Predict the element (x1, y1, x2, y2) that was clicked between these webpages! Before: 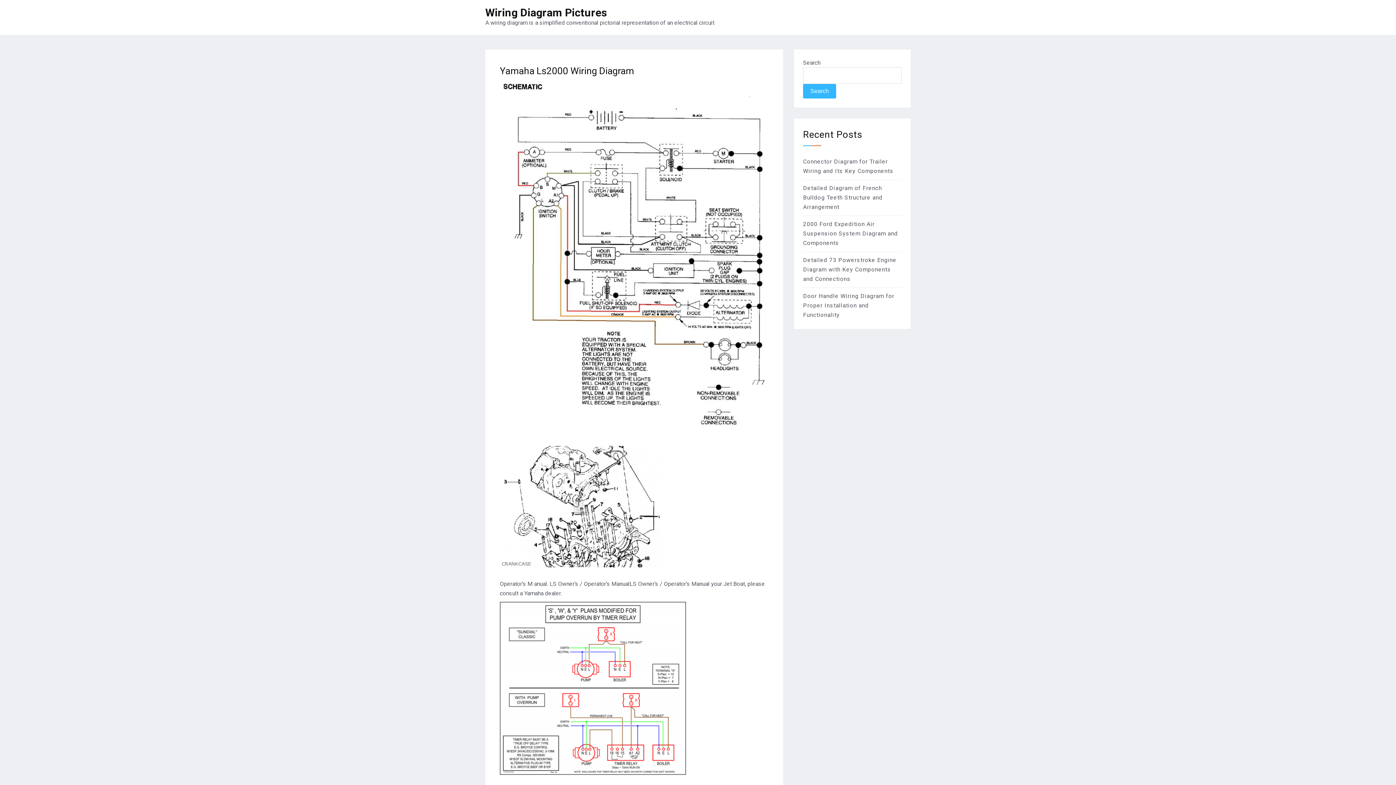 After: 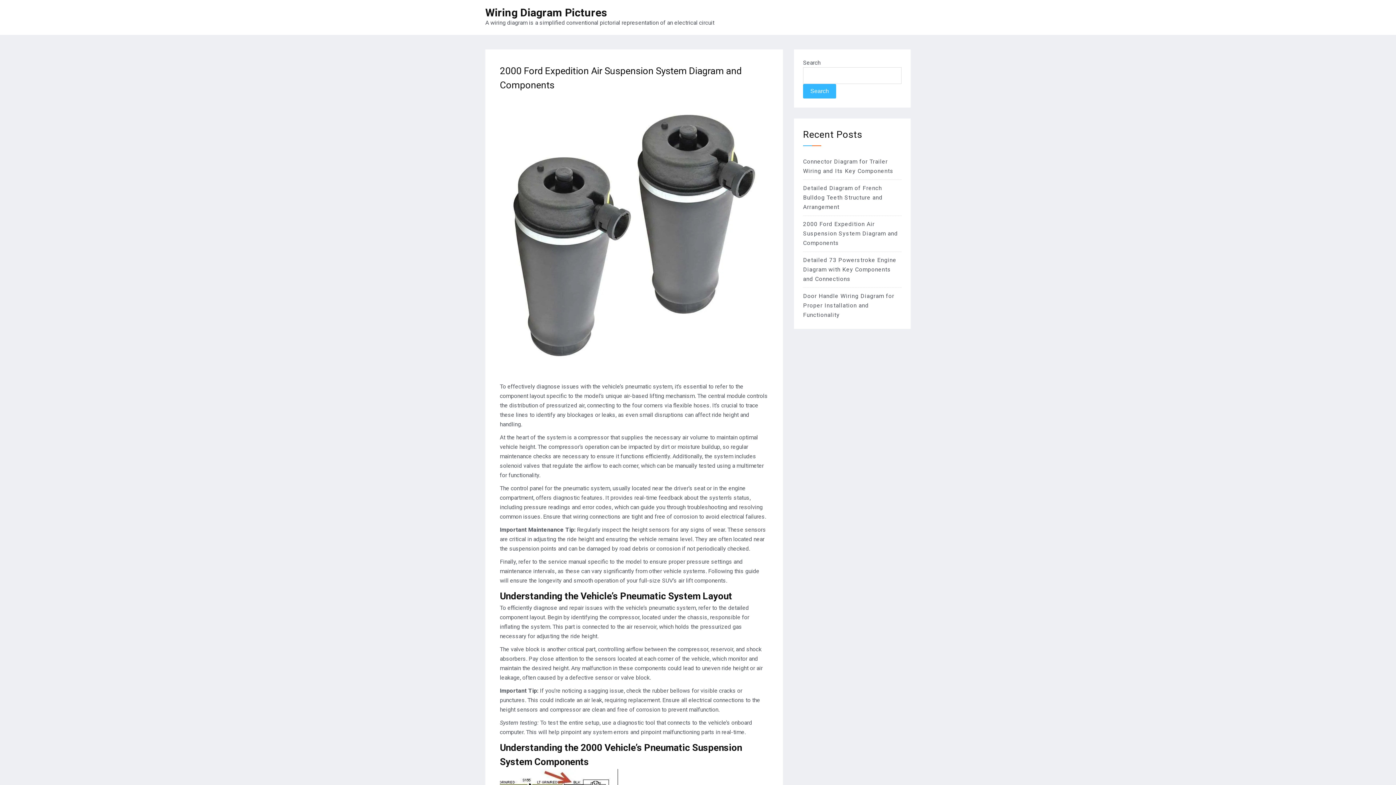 Action: bbox: (803, 220, 898, 246) label: 2000 Ford Expedition Air Suspension System Diagram and Components